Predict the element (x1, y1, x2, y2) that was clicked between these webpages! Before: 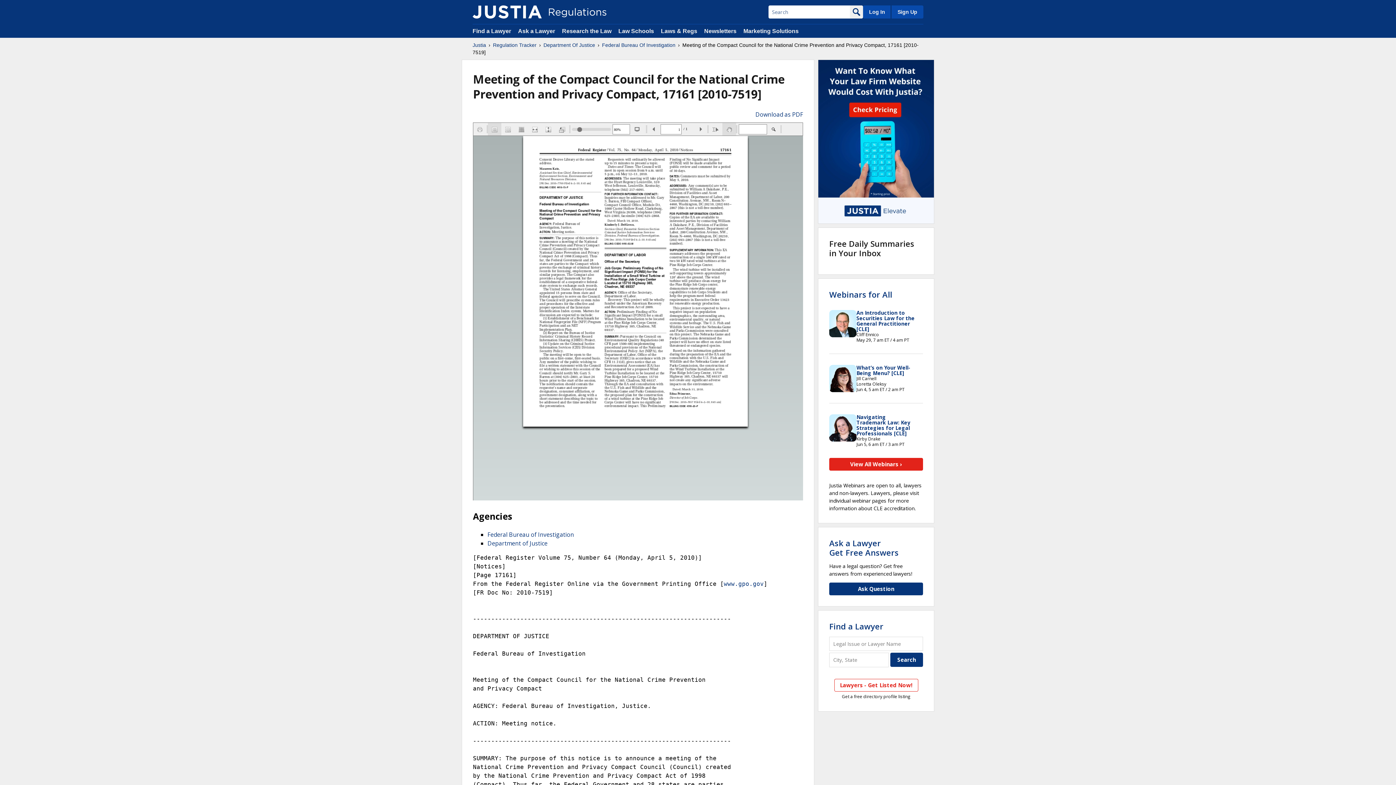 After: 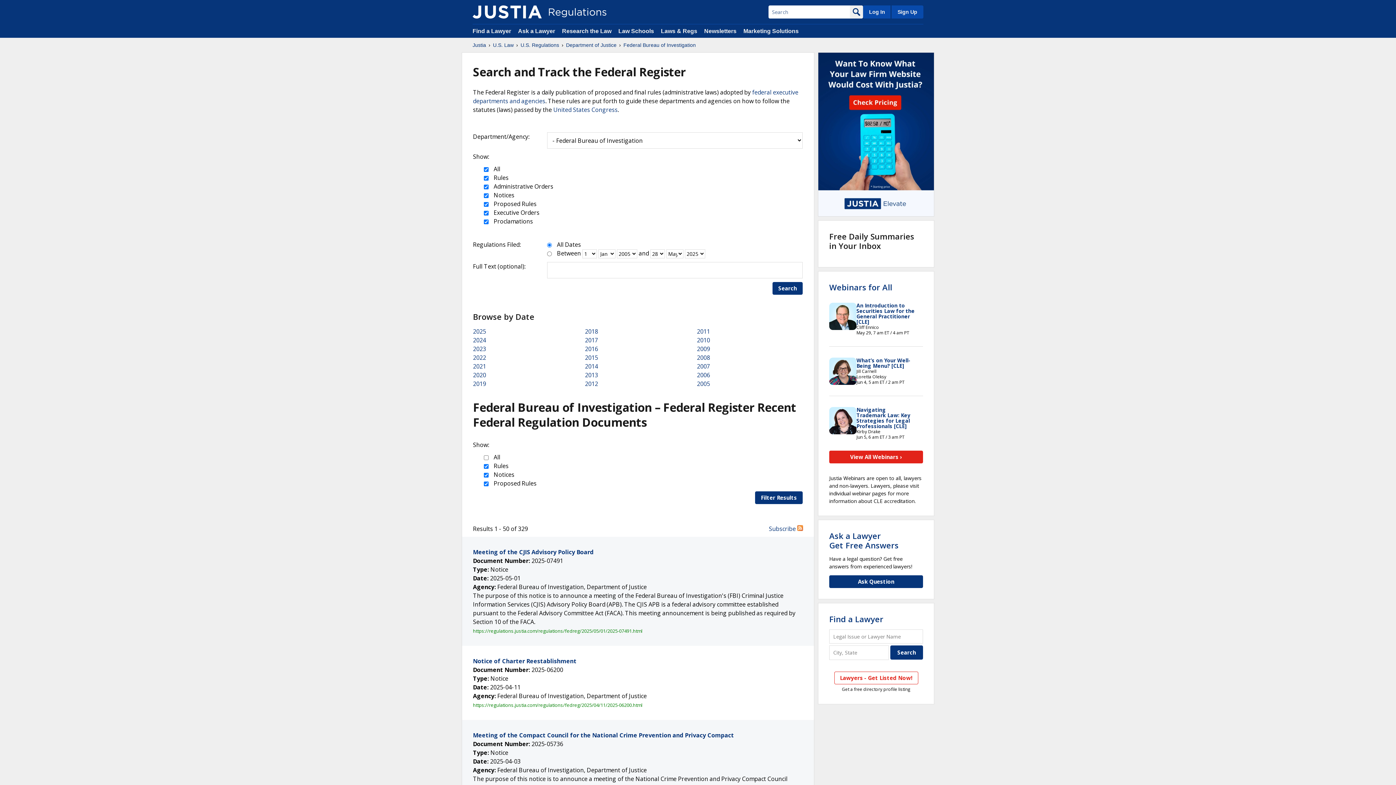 Action: bbox: (602, 41, 675, 48) label: Federal Bureau Of Investigation